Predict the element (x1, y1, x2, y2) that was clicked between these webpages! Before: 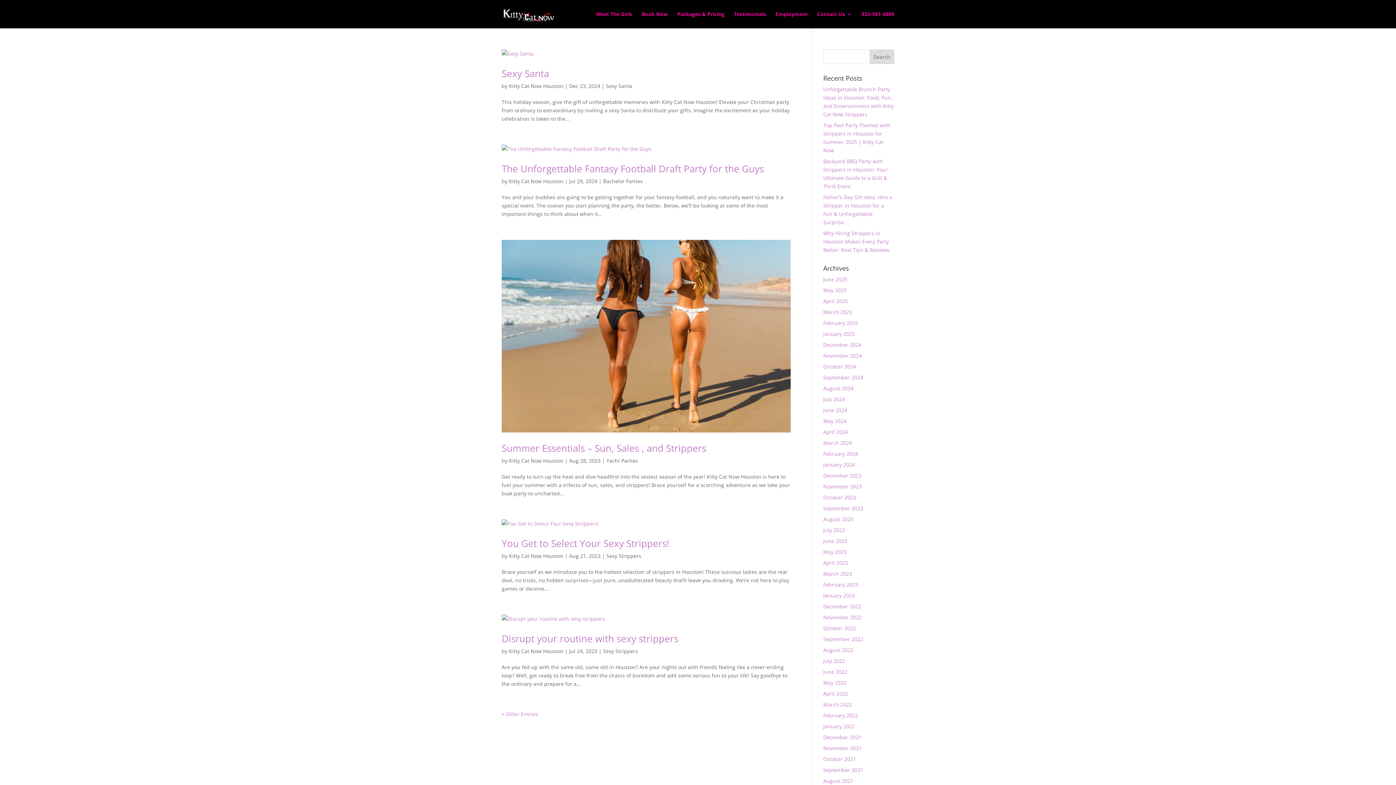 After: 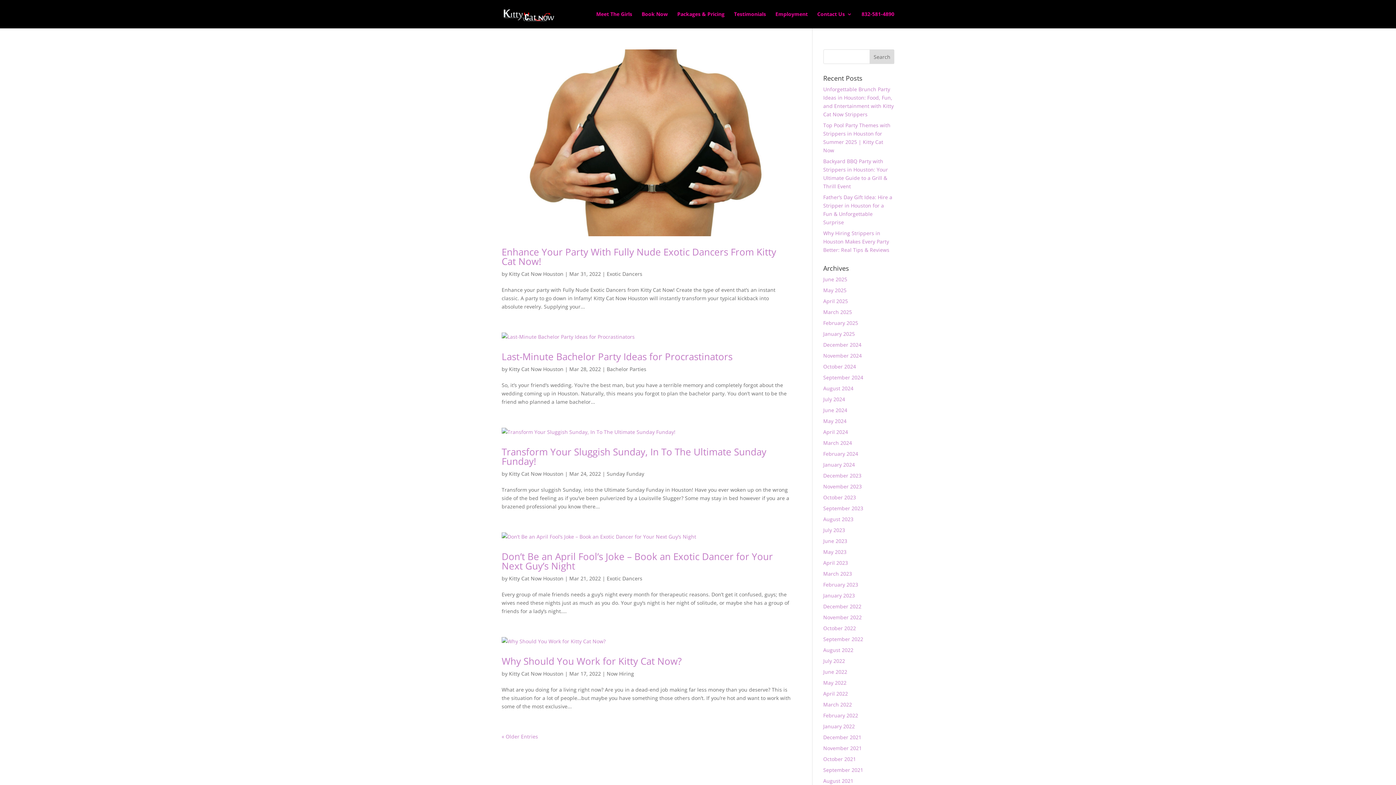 Action: bbox: (823, 701, 852, 708) label: March 2022